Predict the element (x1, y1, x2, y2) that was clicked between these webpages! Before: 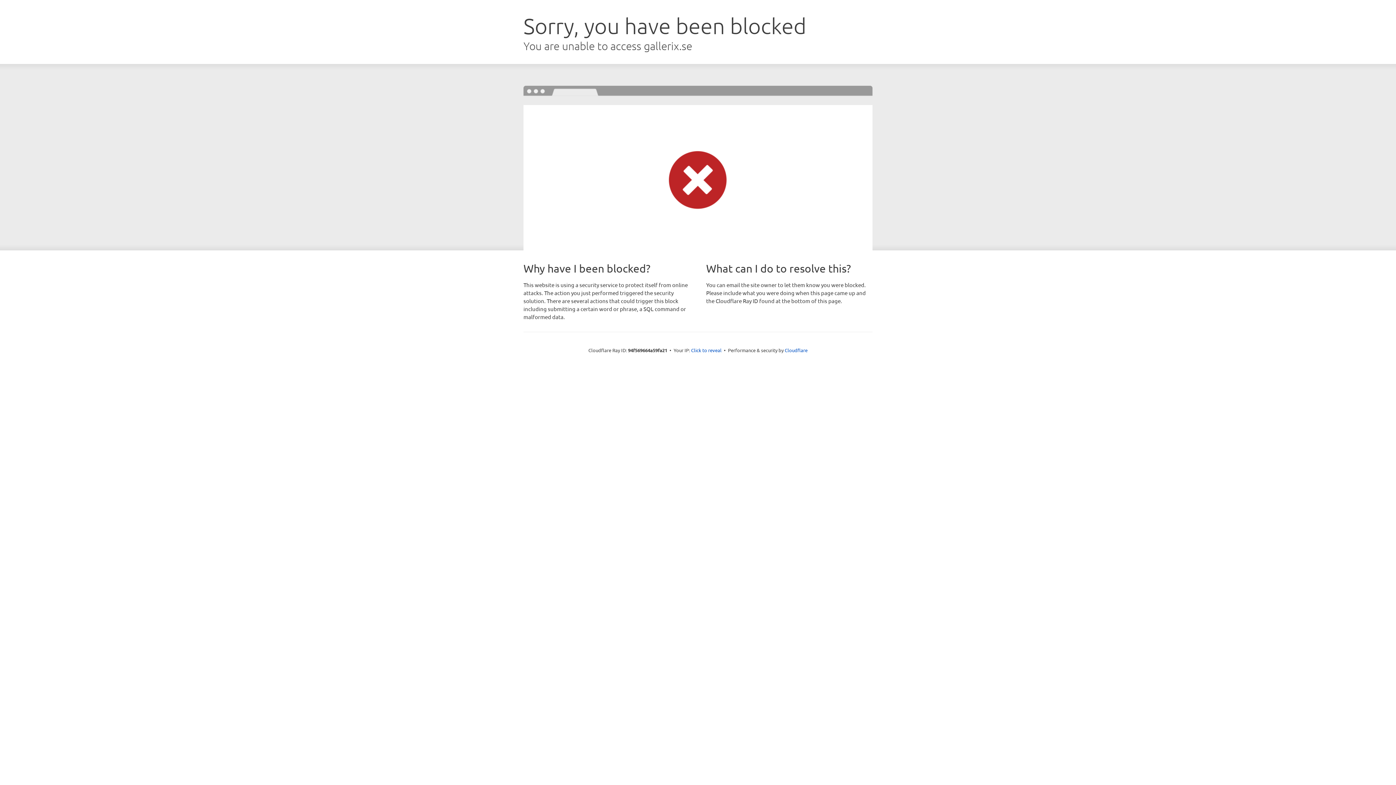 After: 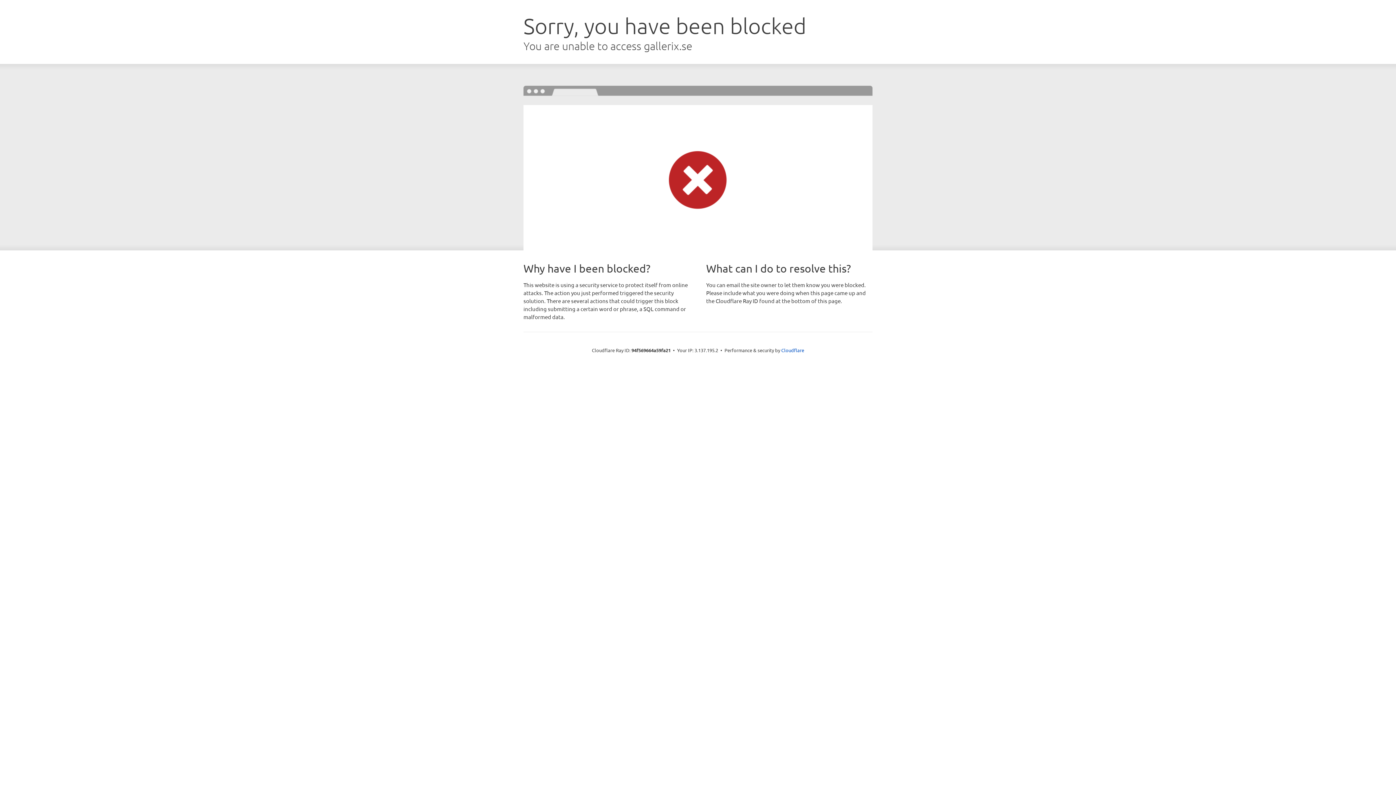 Action: bbox: (691, 346, 721, 353) label: Click to reveal